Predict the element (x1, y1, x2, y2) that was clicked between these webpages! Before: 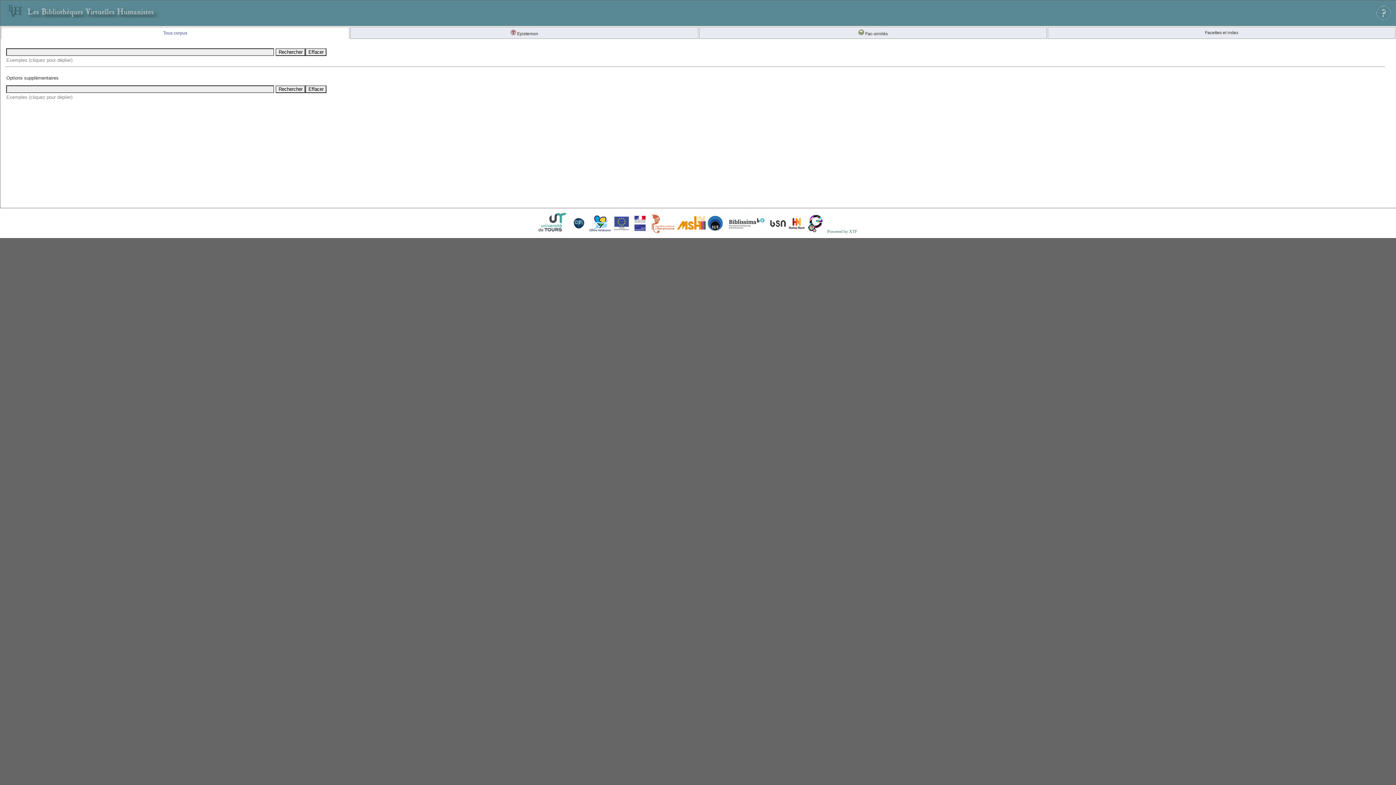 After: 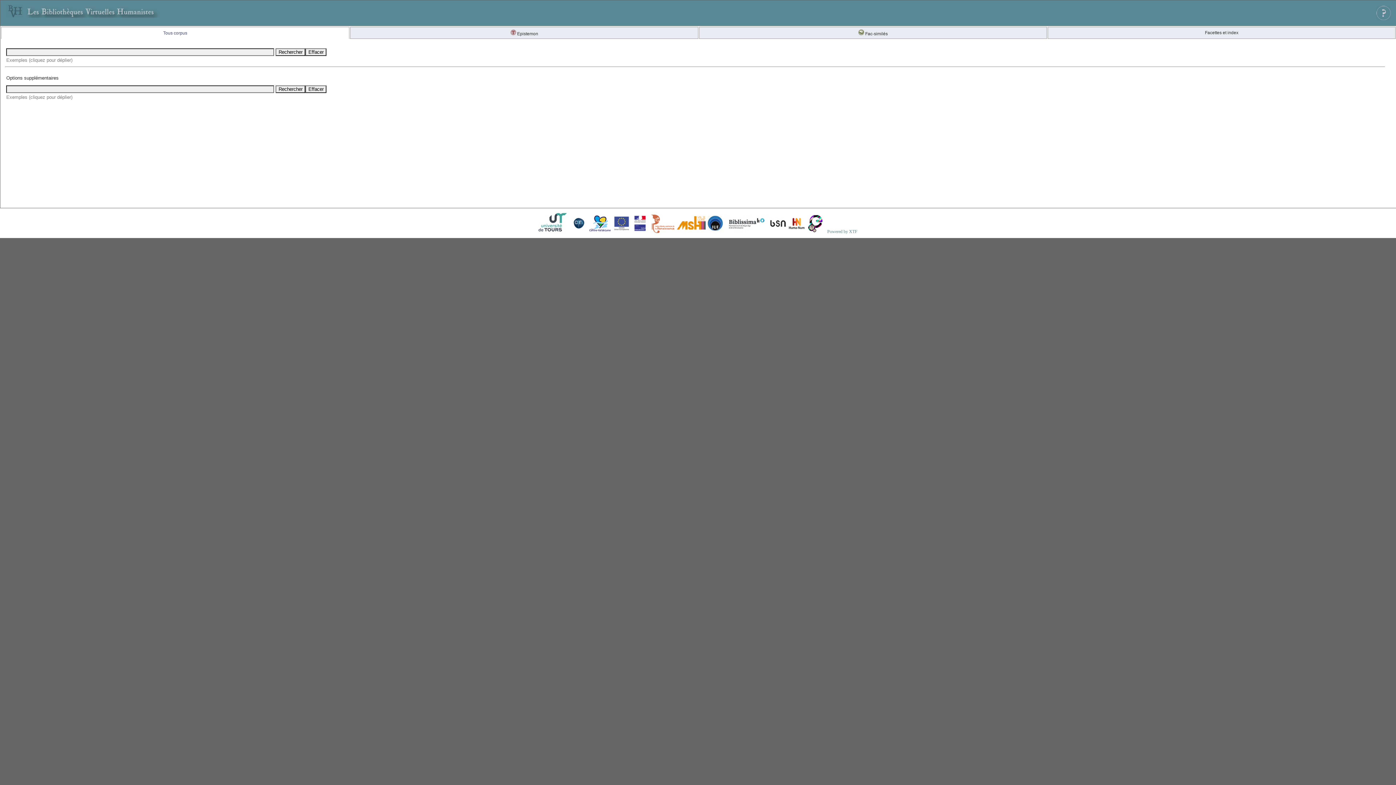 Action: bbox: (827, 229, 857, 234) label: Powered by XTF